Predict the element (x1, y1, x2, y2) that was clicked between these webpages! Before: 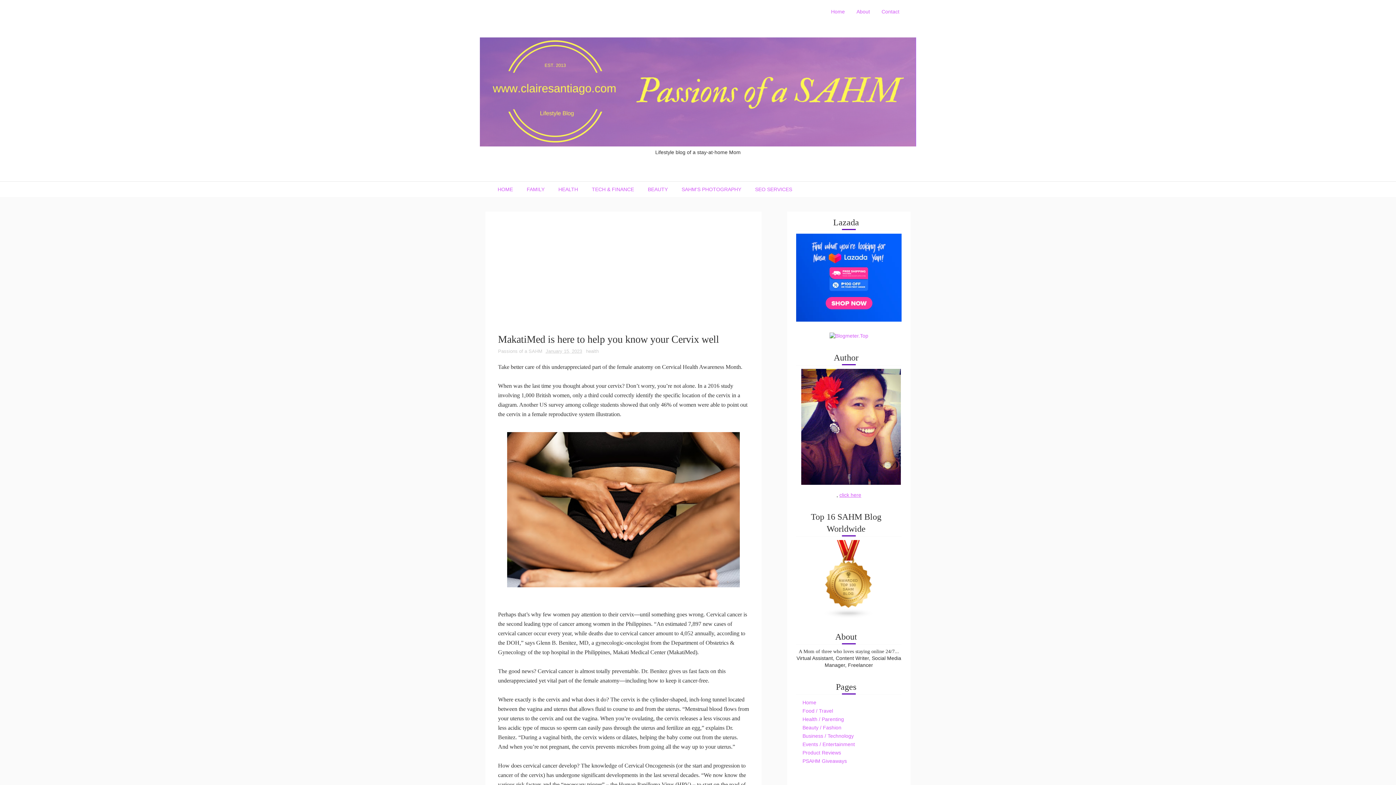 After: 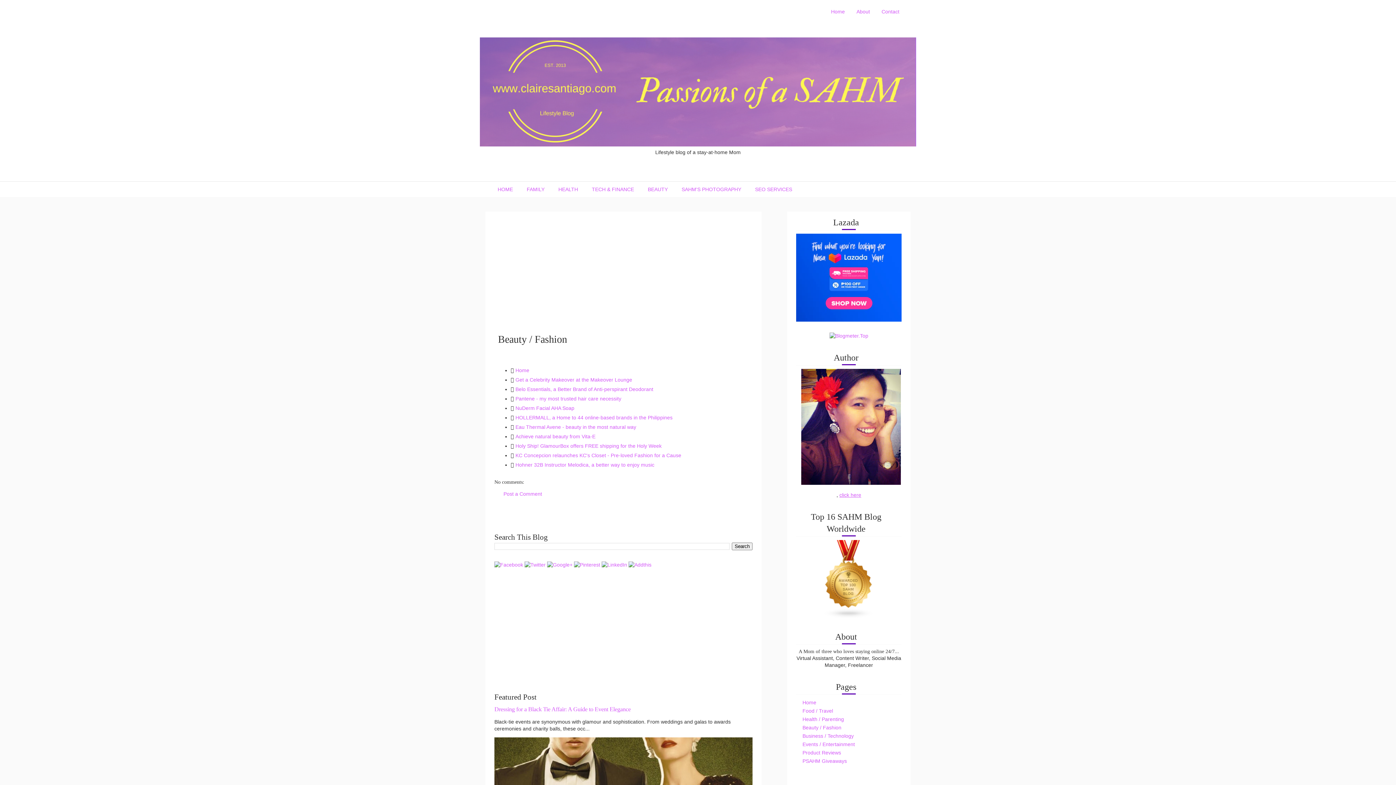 Action: bbox: (802, 725, 841, 730) label: Beauty / Fashion